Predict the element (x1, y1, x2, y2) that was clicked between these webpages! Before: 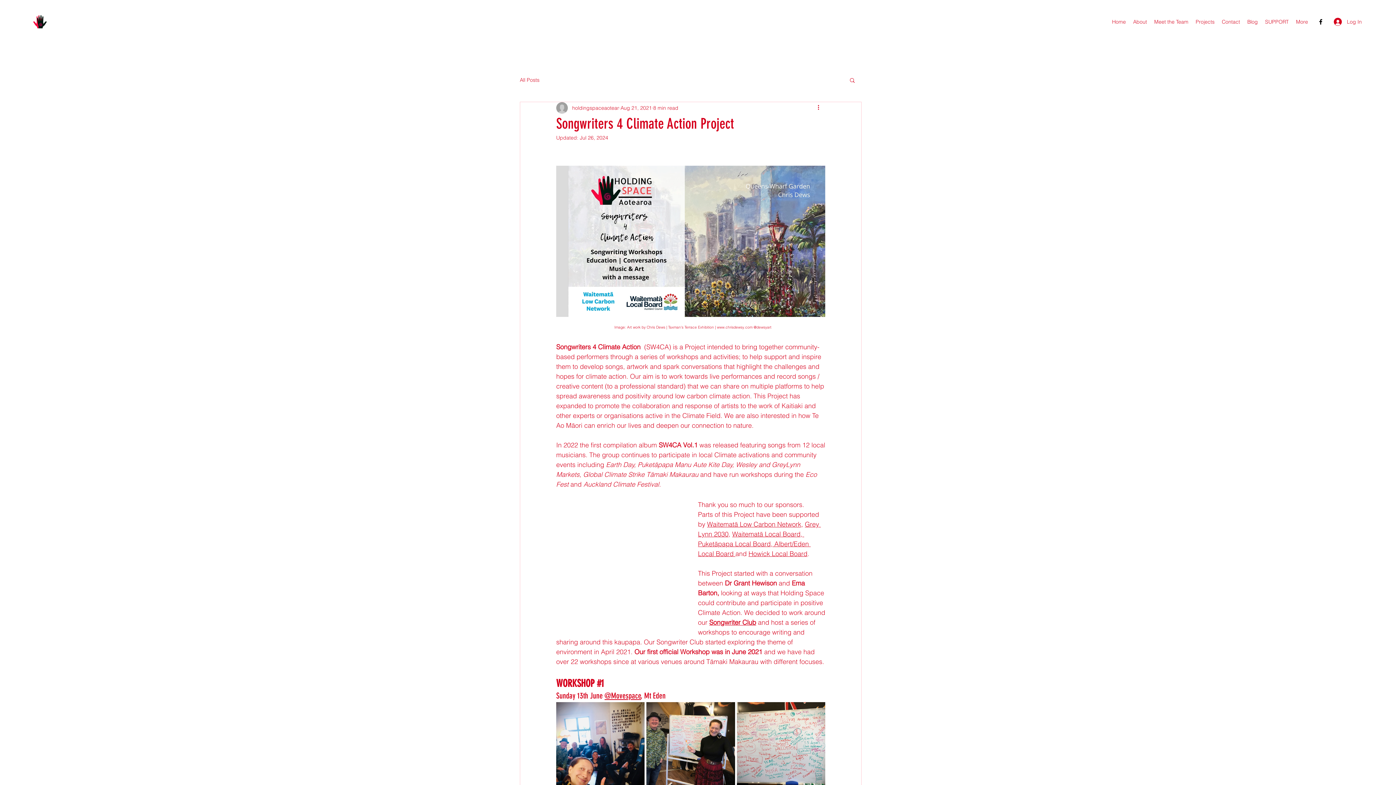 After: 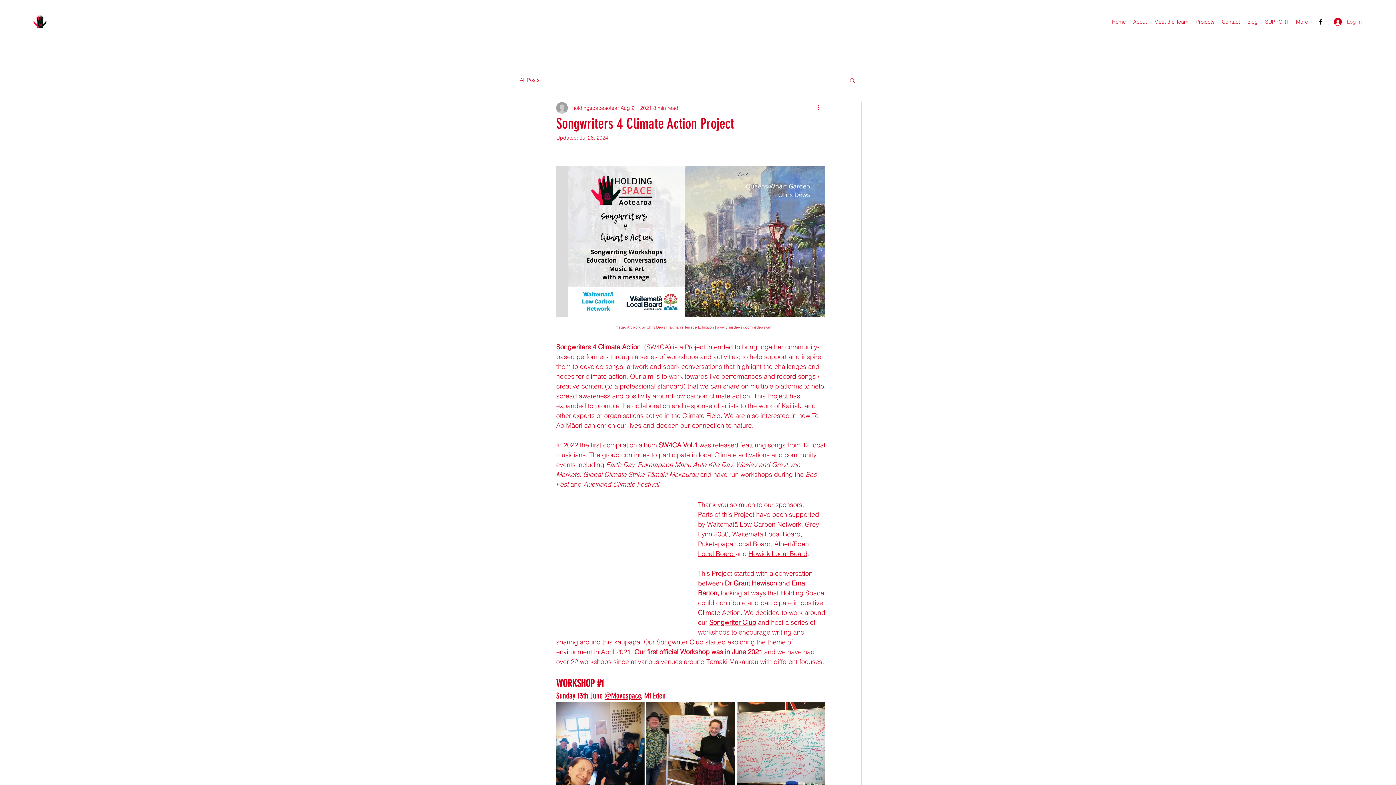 Action: label: Log In bbox: (1329, 15, 1367, 28)